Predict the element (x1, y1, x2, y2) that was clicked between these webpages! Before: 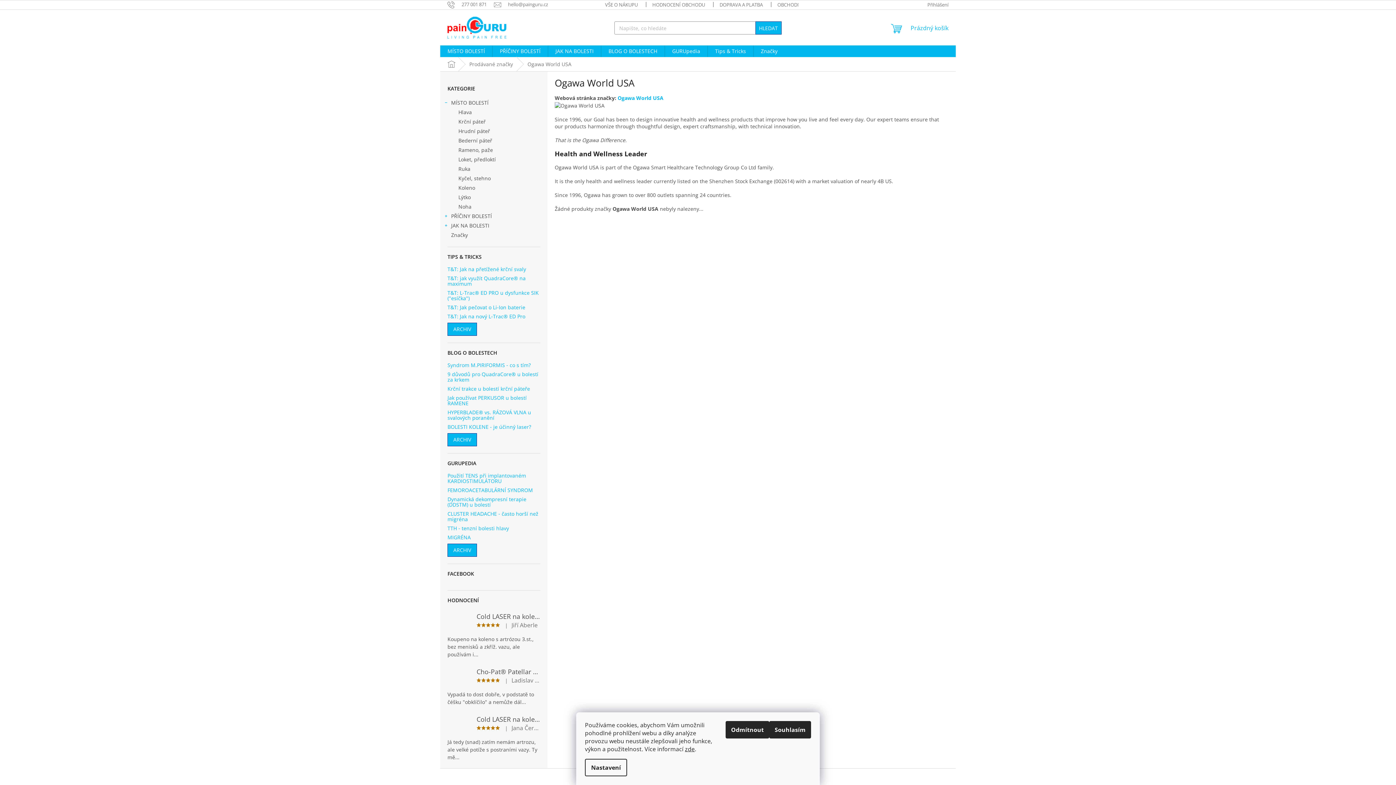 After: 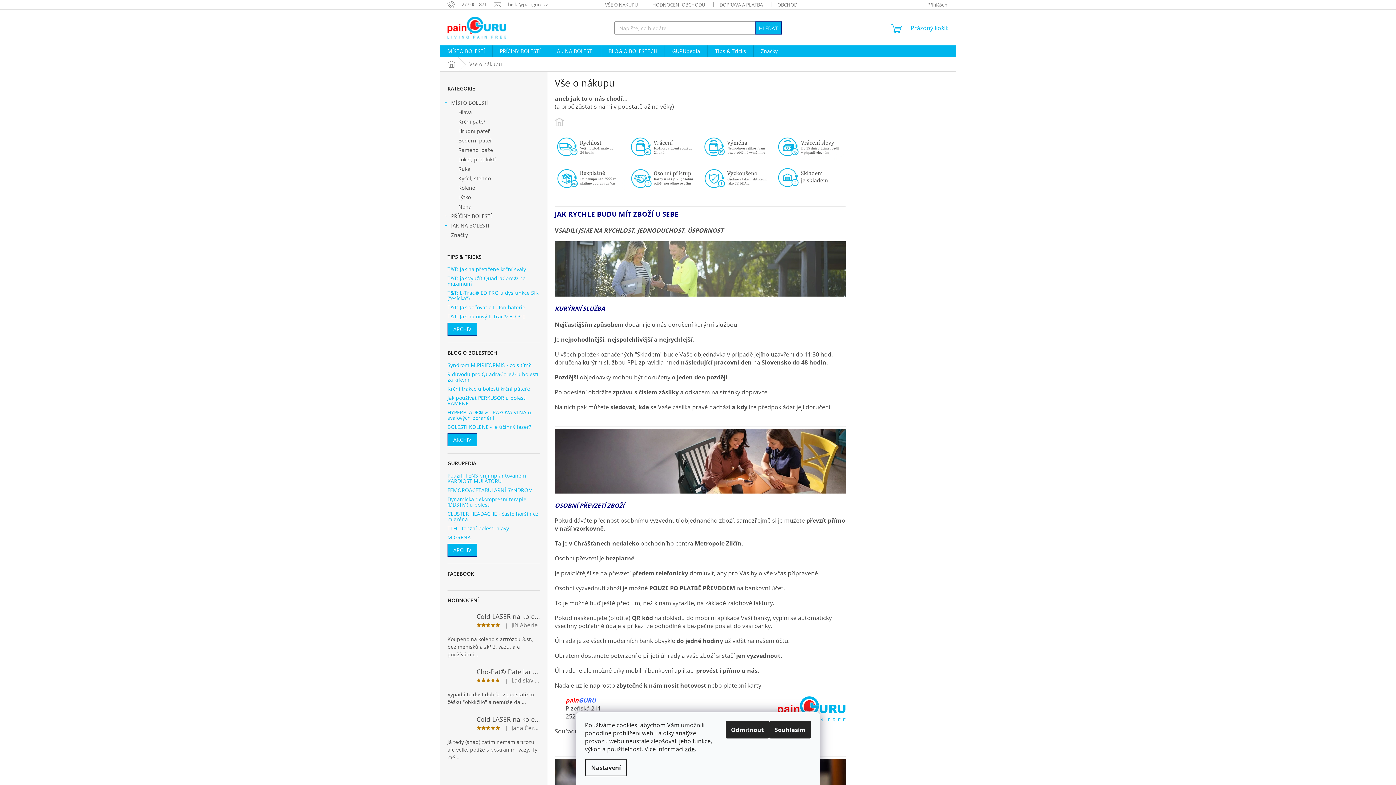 Action: bbox: (597, 0, 645, 9) label: VŠE O NÁKUPU